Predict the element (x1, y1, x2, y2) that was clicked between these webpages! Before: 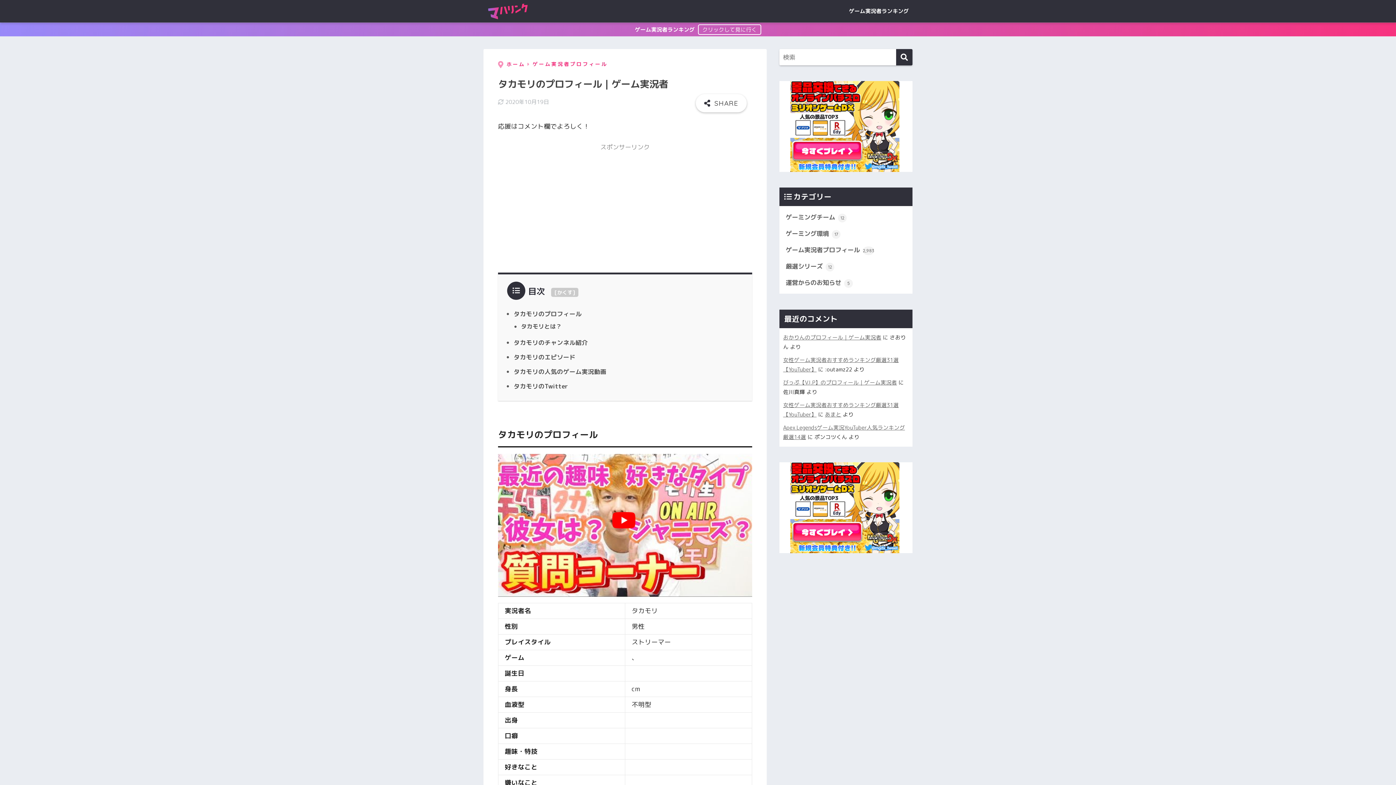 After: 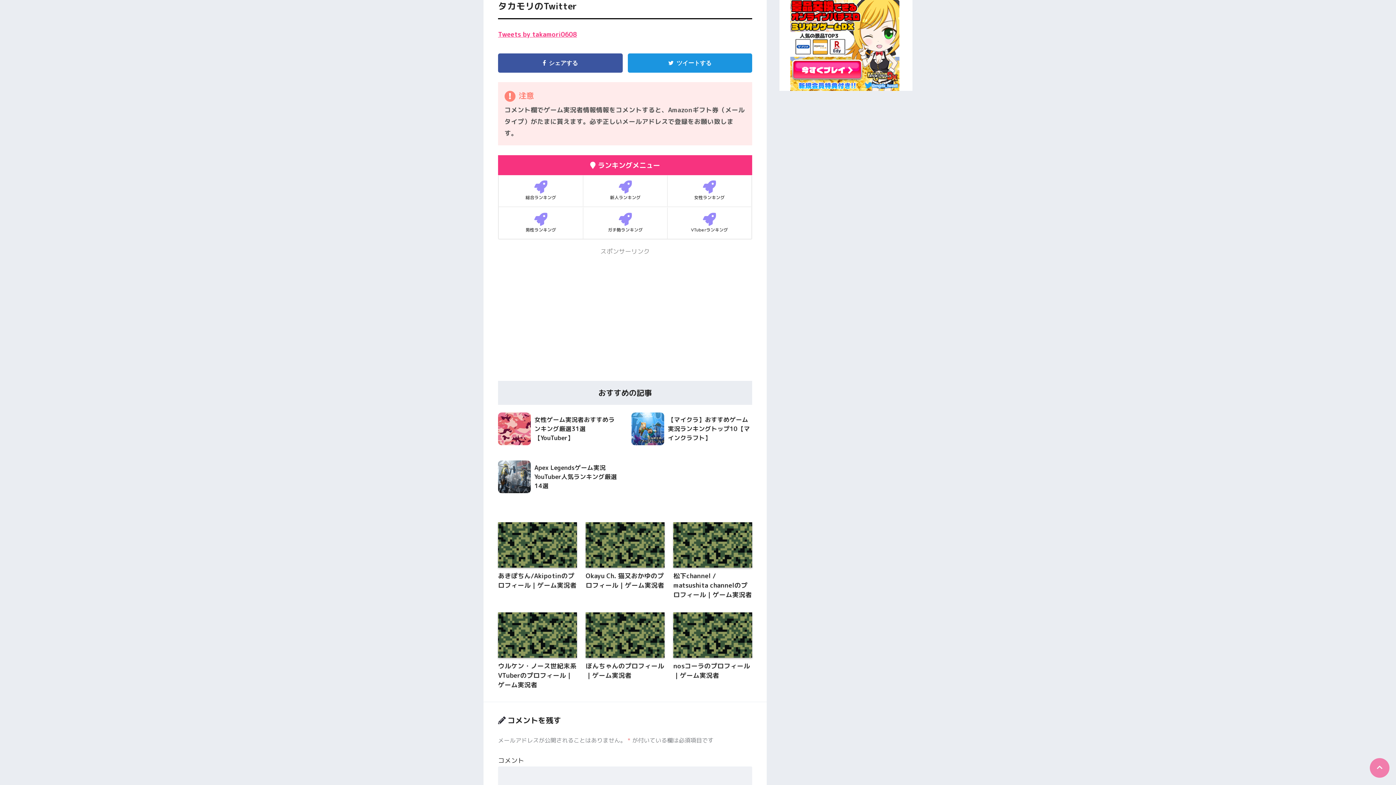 Action: bbox: (513, 382, 568, 390) label: タカモリのTwitter